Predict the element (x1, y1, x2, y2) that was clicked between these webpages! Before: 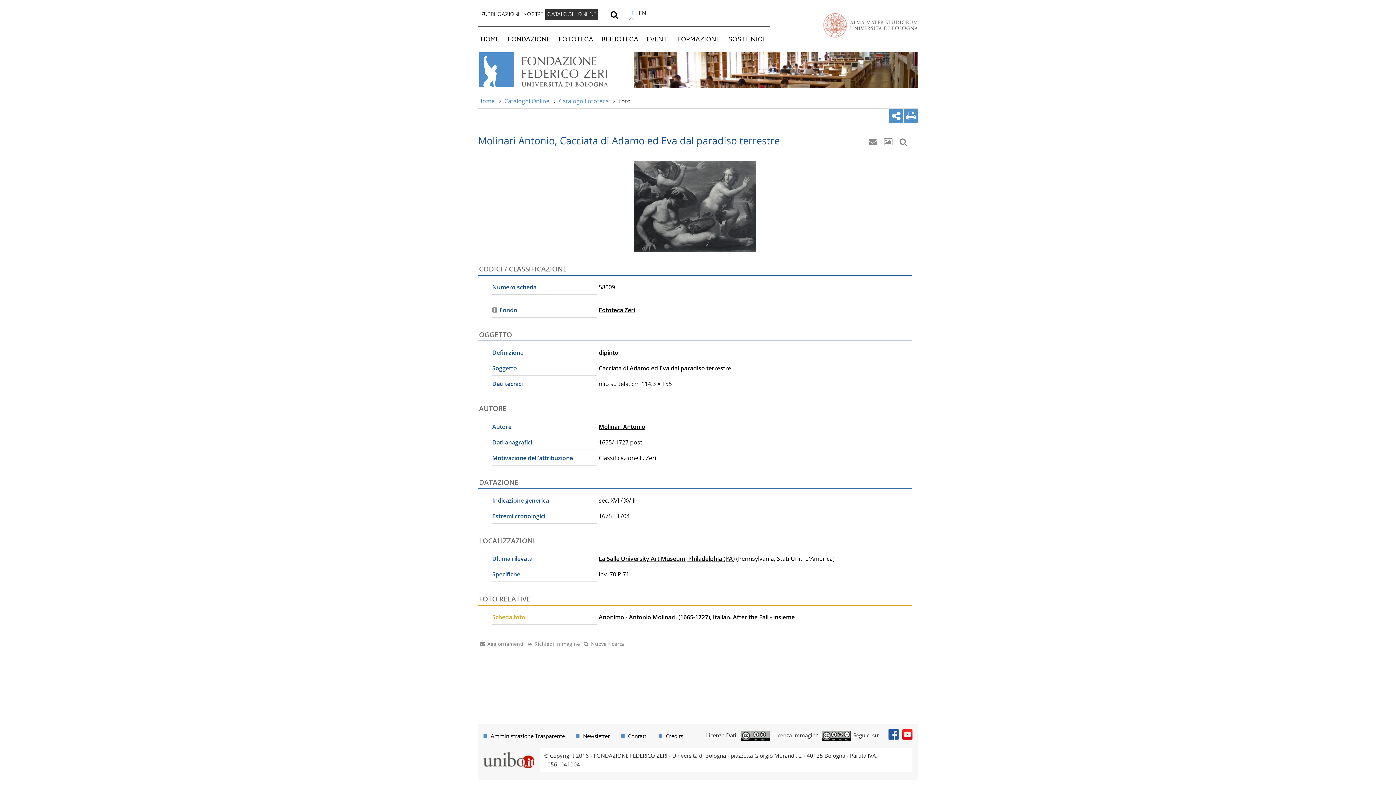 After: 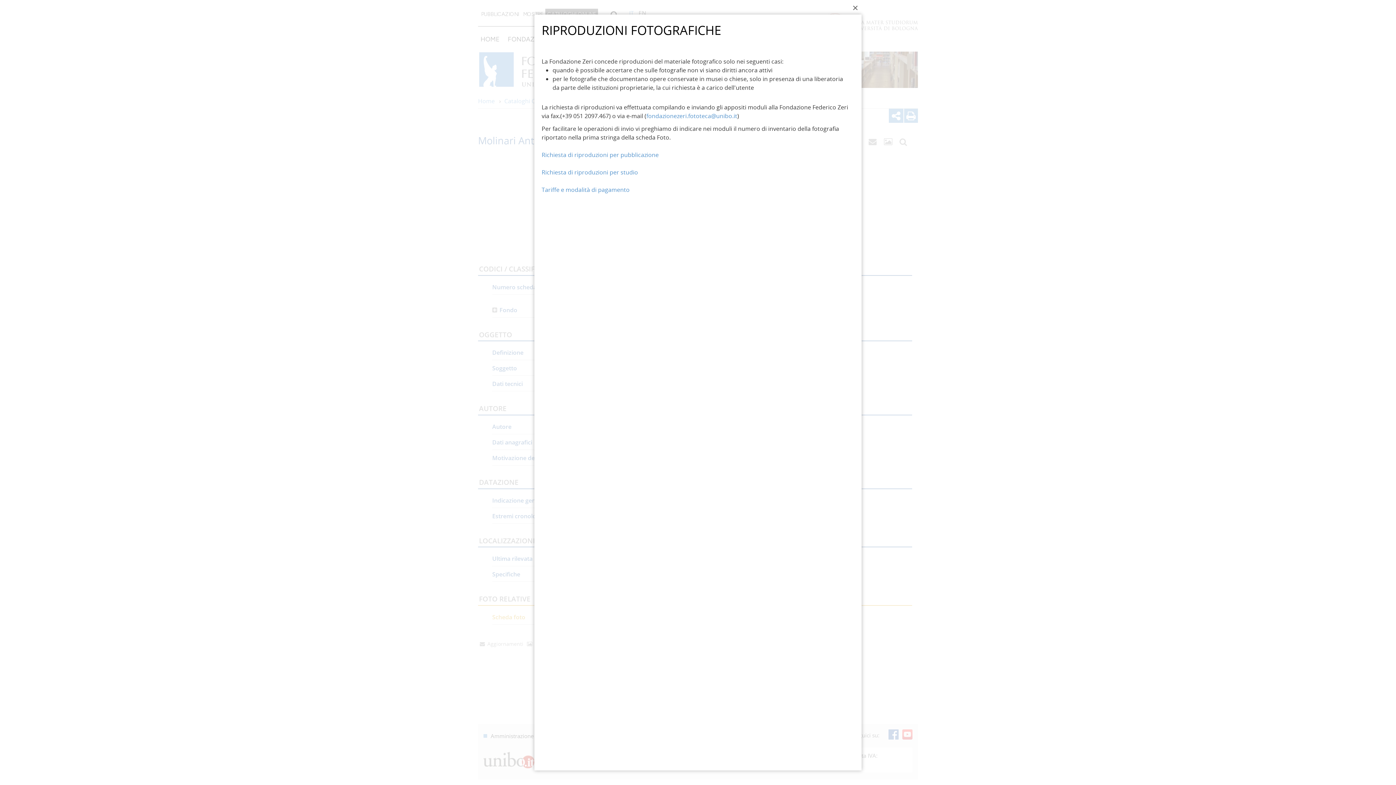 Action: bbox: (882, 135, 897, 150)